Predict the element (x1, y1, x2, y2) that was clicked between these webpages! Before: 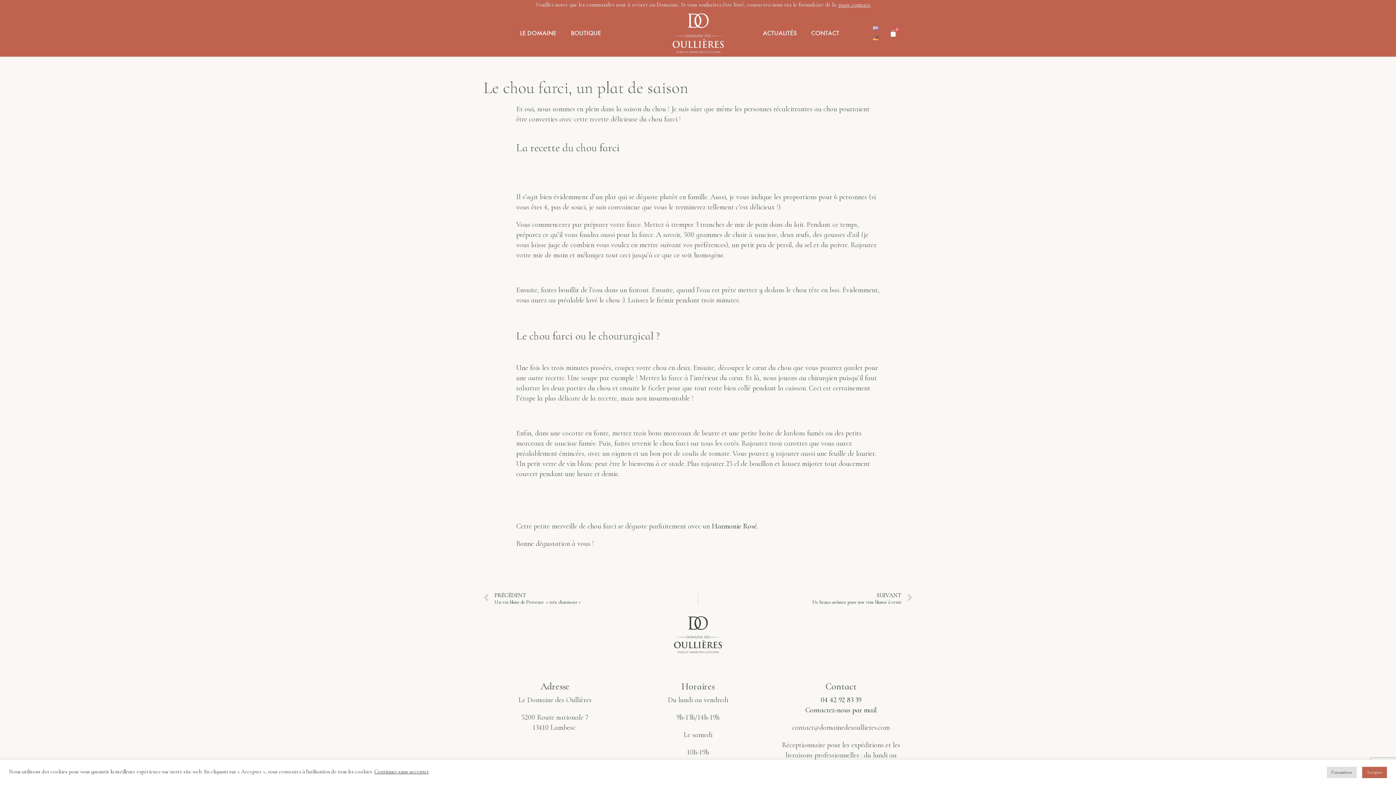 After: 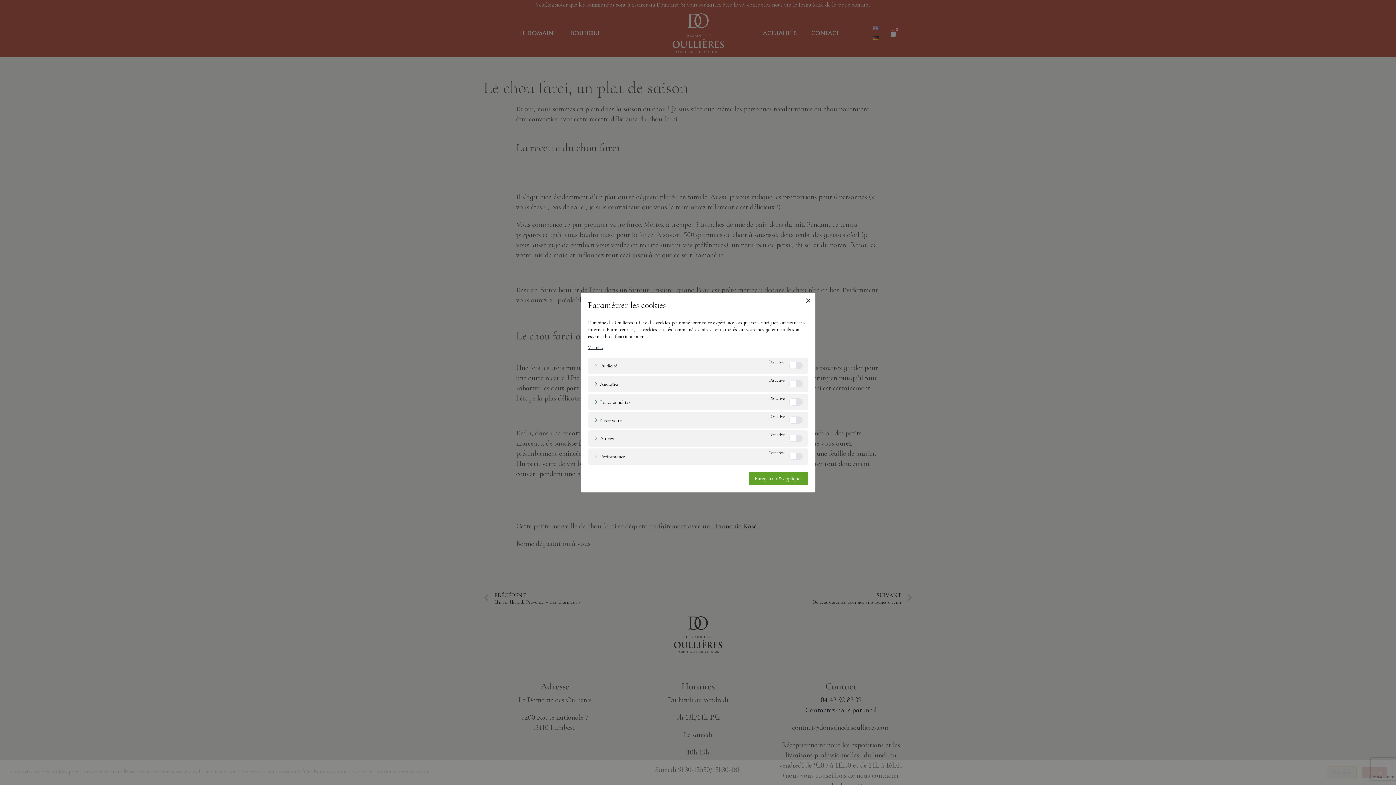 Action: bbox: (1327, 767, 1357, 778) label: Paramètres